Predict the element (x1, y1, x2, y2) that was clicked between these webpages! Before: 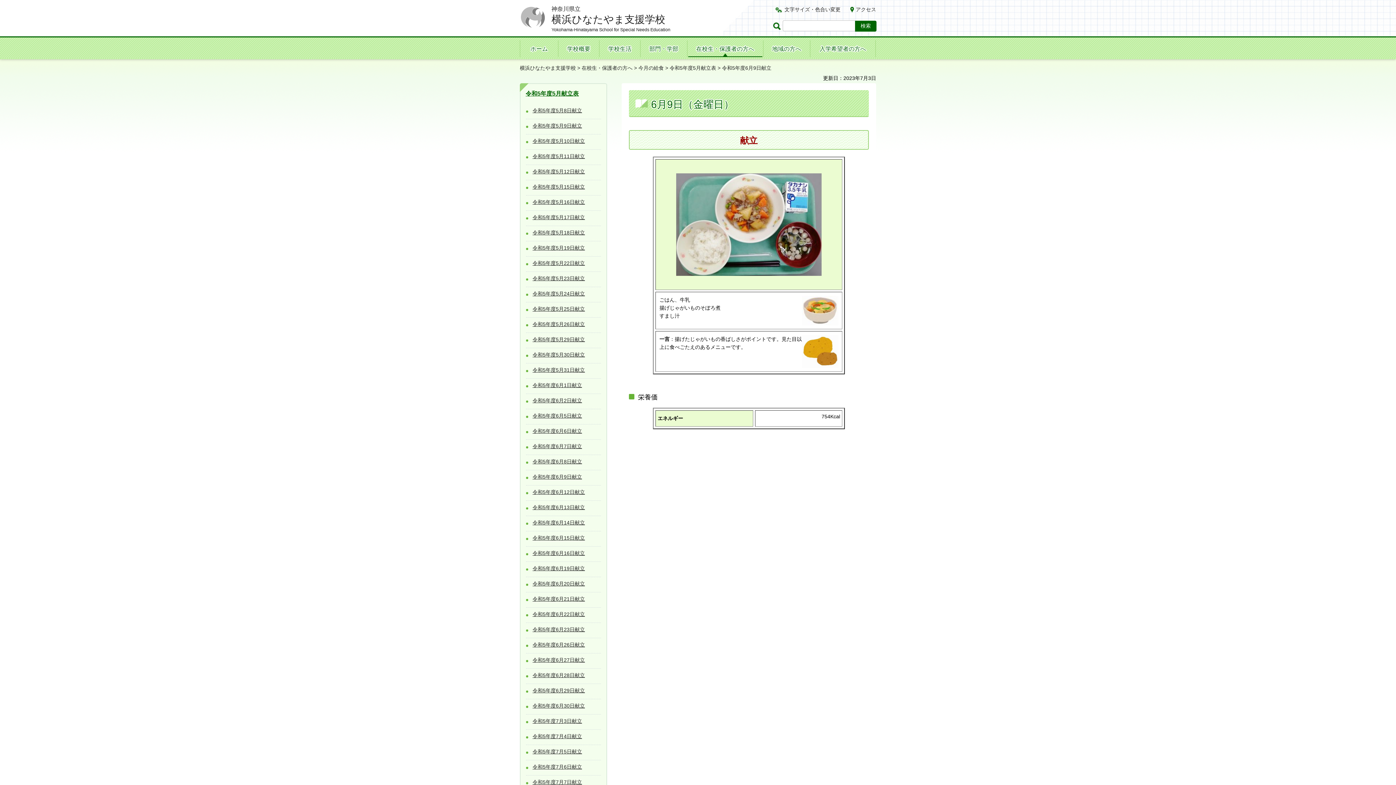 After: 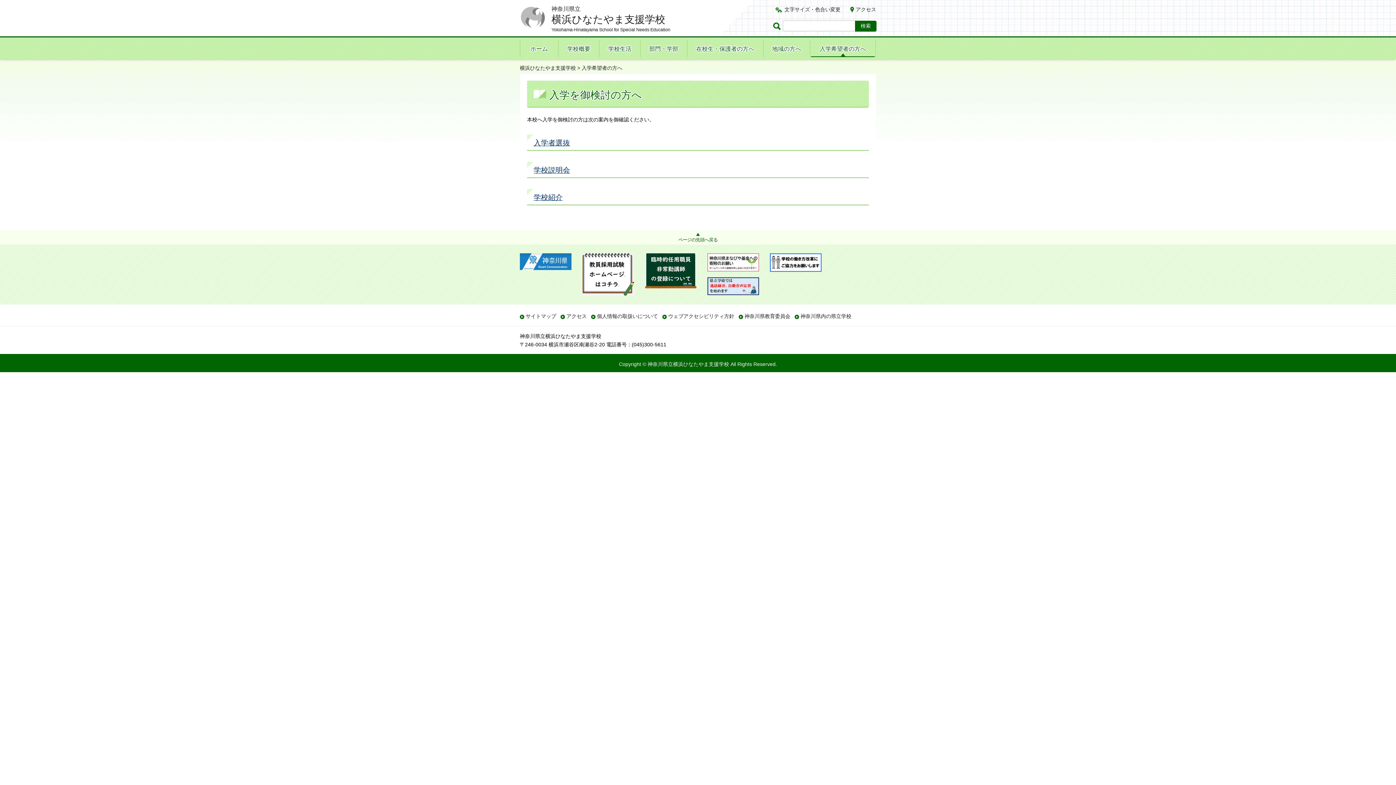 Action: bbox: (810, 40, 875, 57) label: 入学希望者の方へ